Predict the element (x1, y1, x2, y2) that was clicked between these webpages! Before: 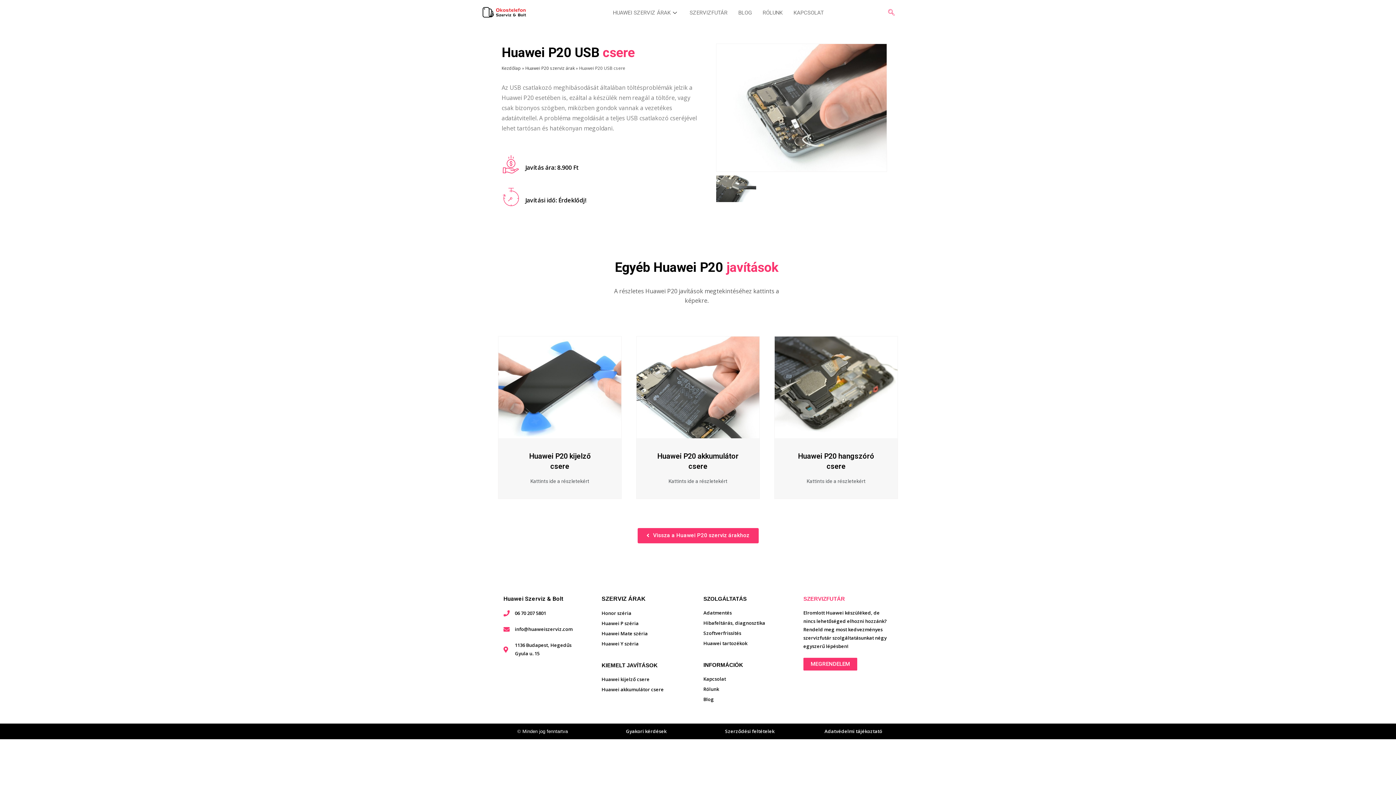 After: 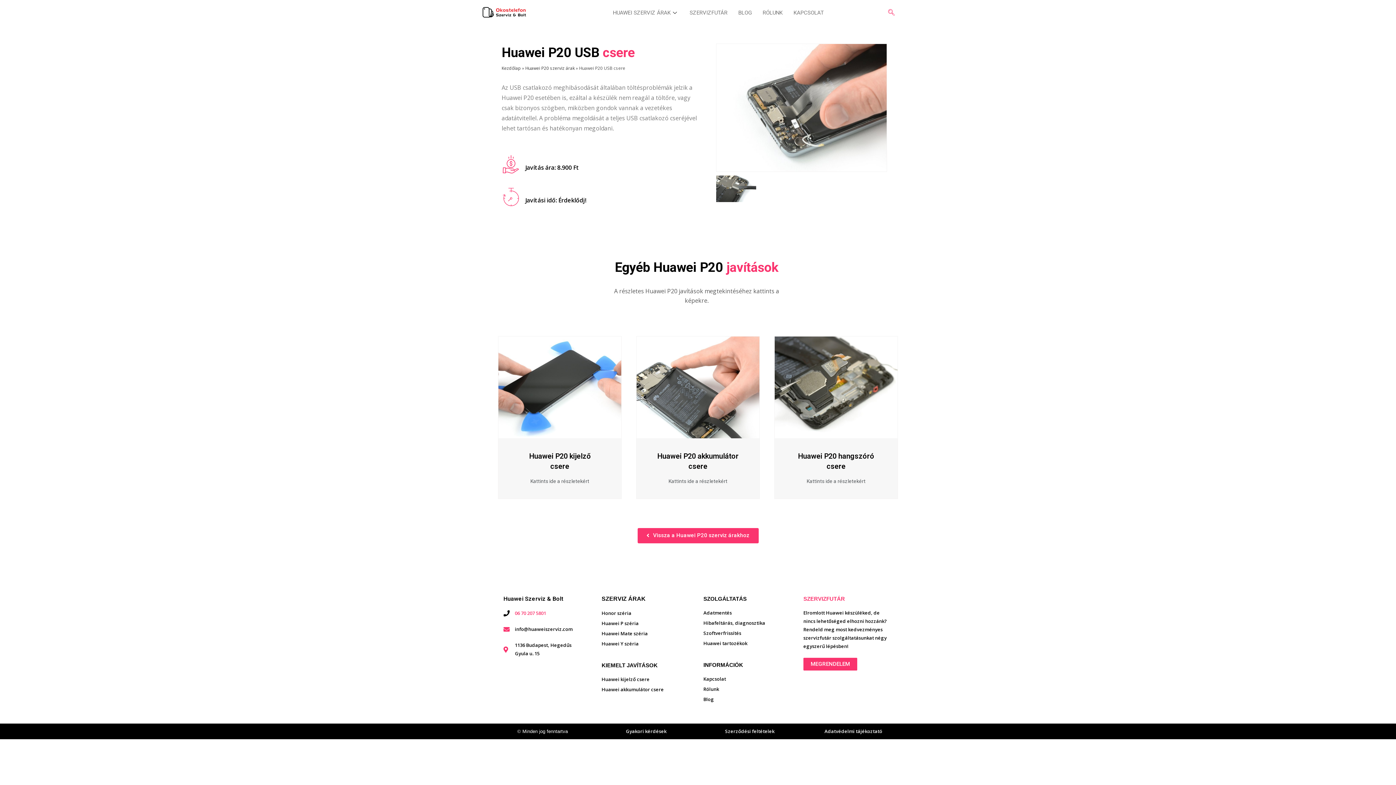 Action: bbox: (503, 609, 578, 617) label: 06 70 207 5801